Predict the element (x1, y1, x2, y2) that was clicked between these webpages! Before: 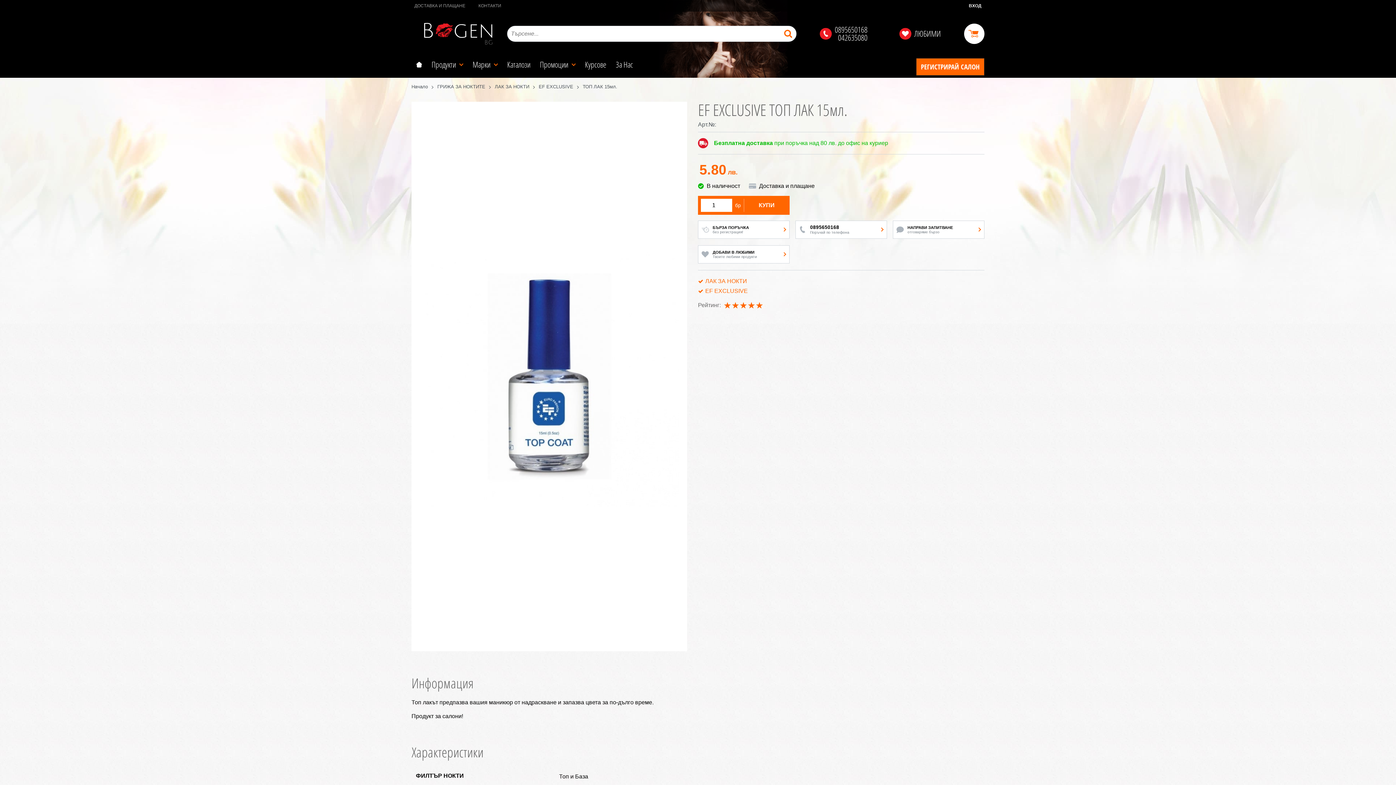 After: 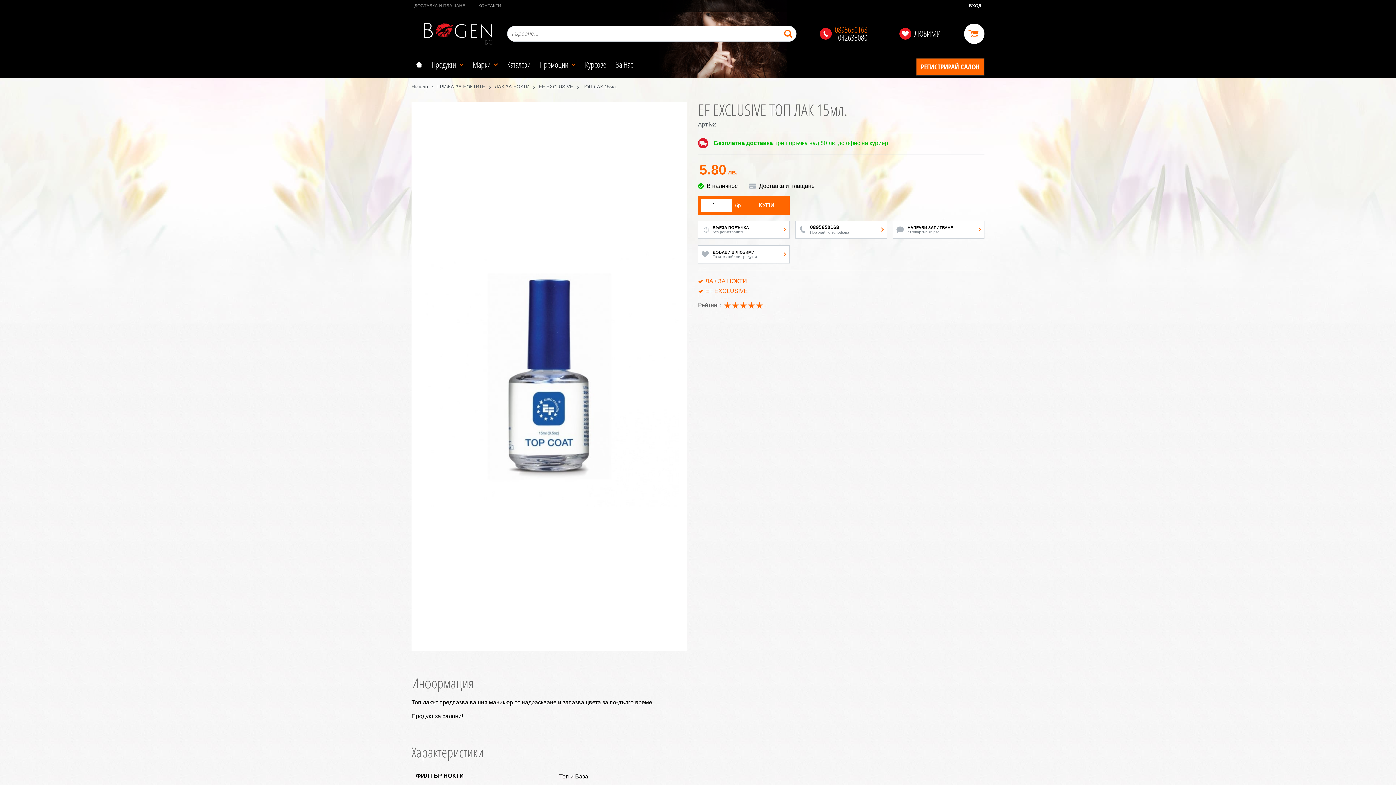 Action: bbox: (834, 25, 867, 33) label: 0895650168